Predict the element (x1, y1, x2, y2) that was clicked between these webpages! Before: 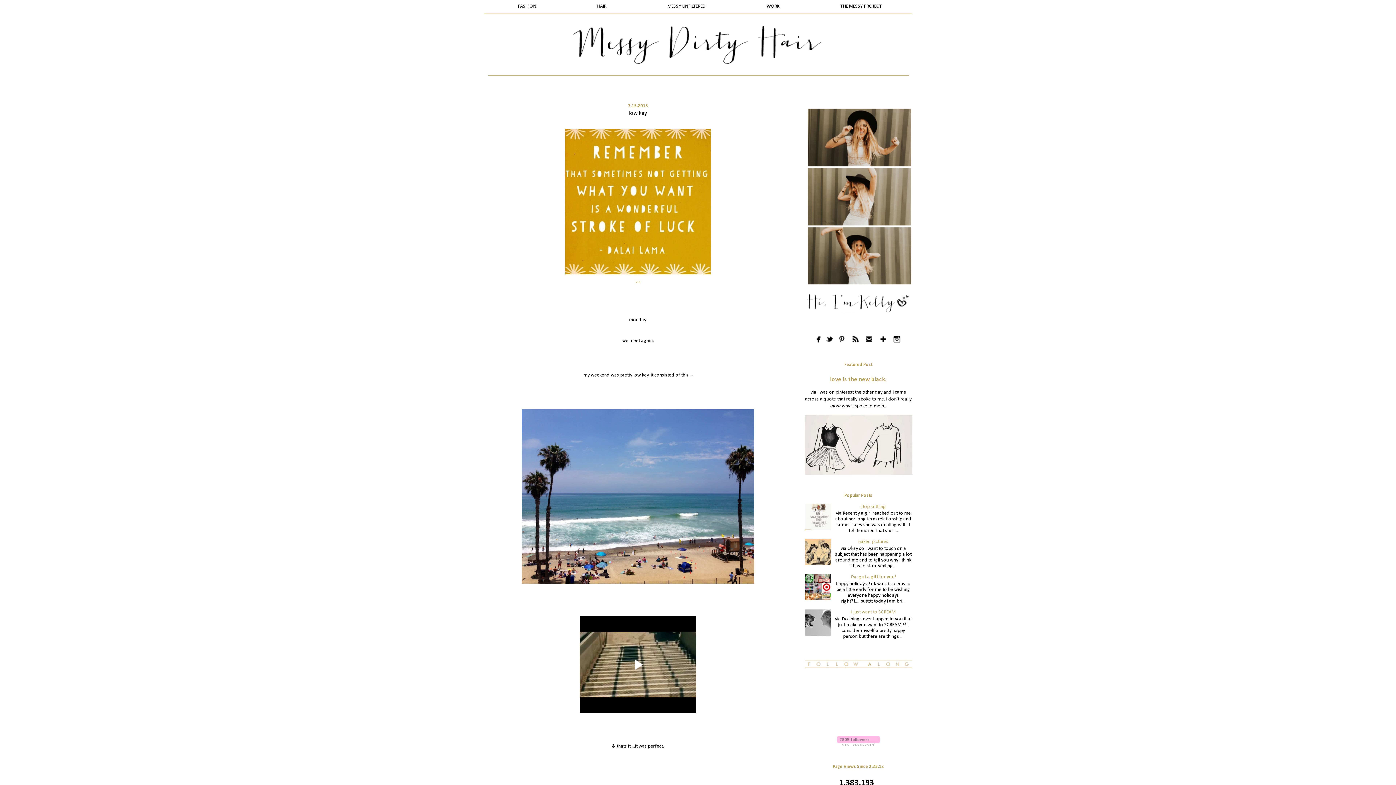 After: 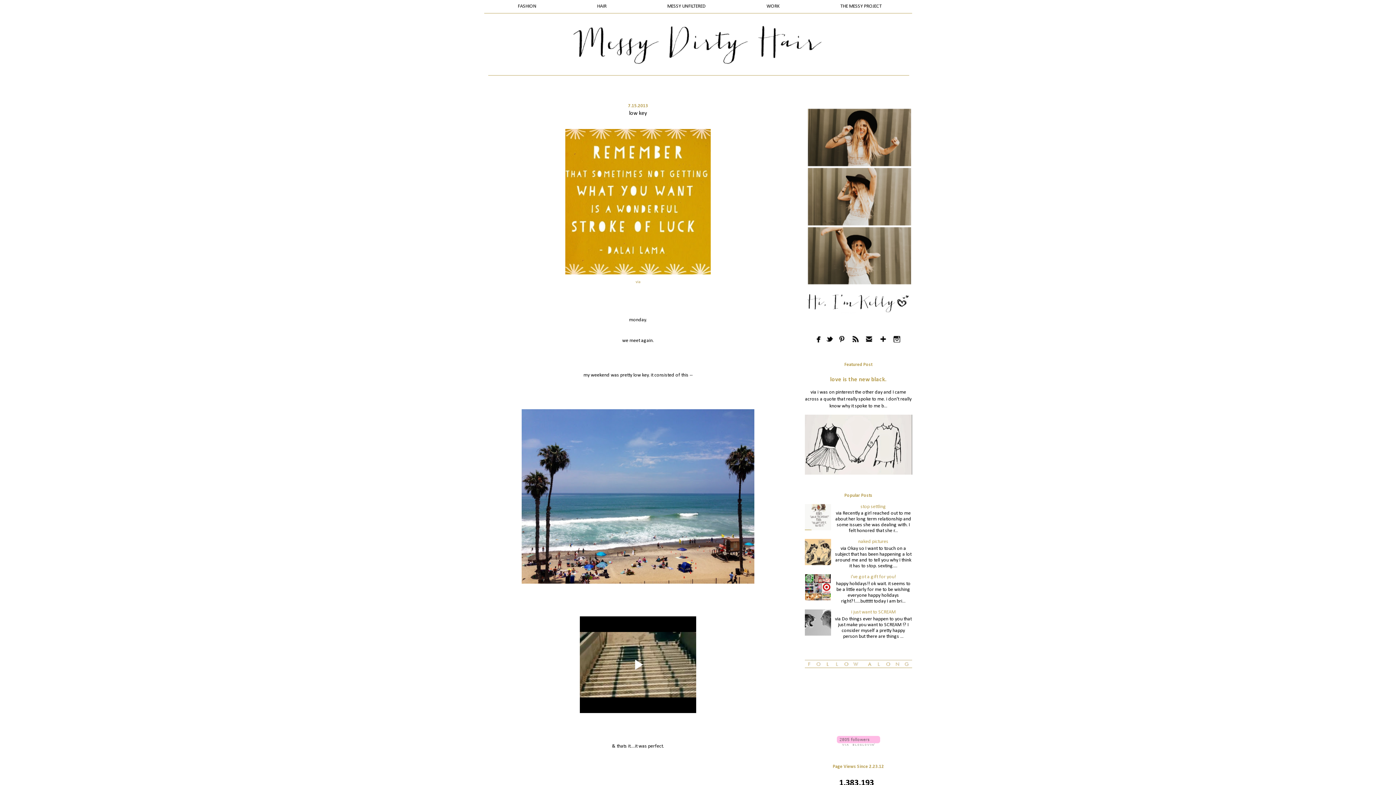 Action: bbox: (847, 340, 862, 345)